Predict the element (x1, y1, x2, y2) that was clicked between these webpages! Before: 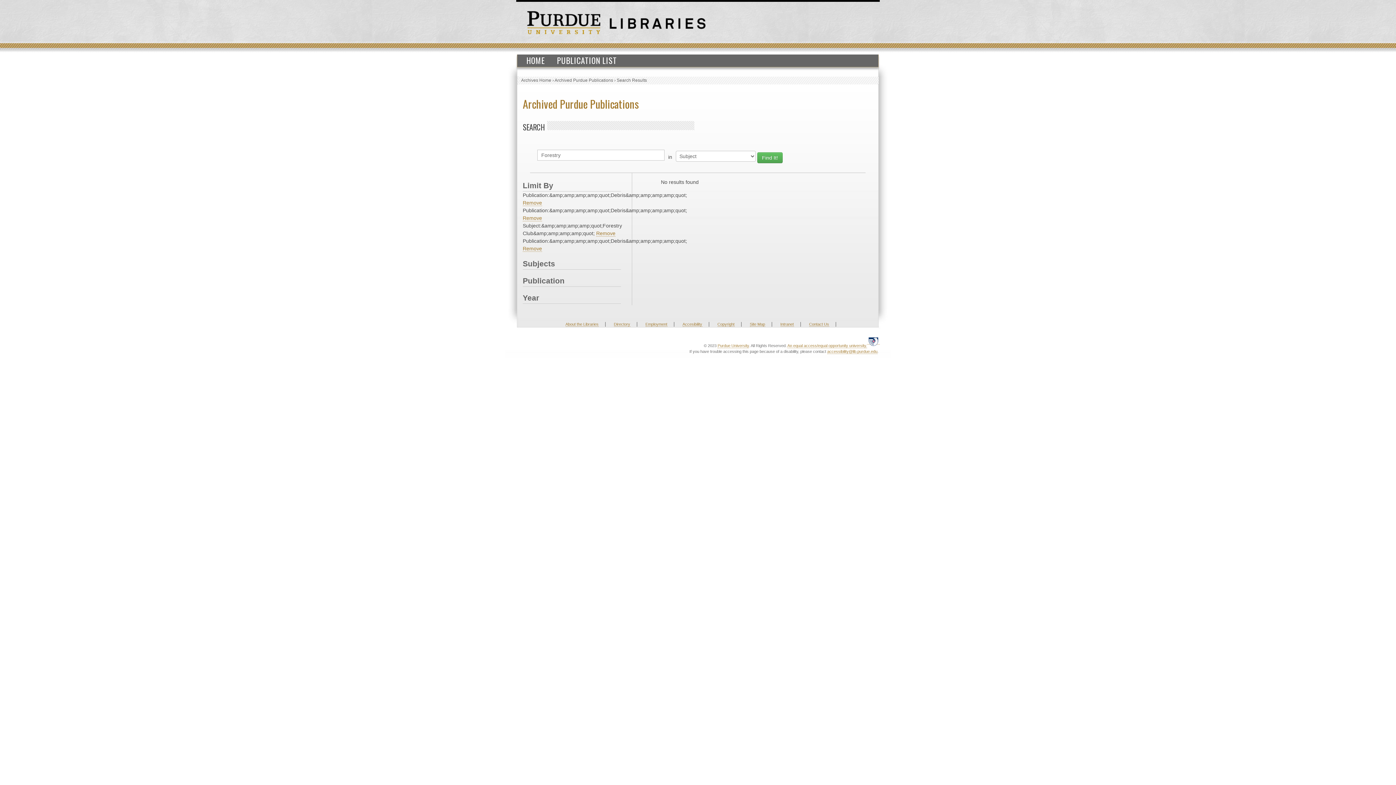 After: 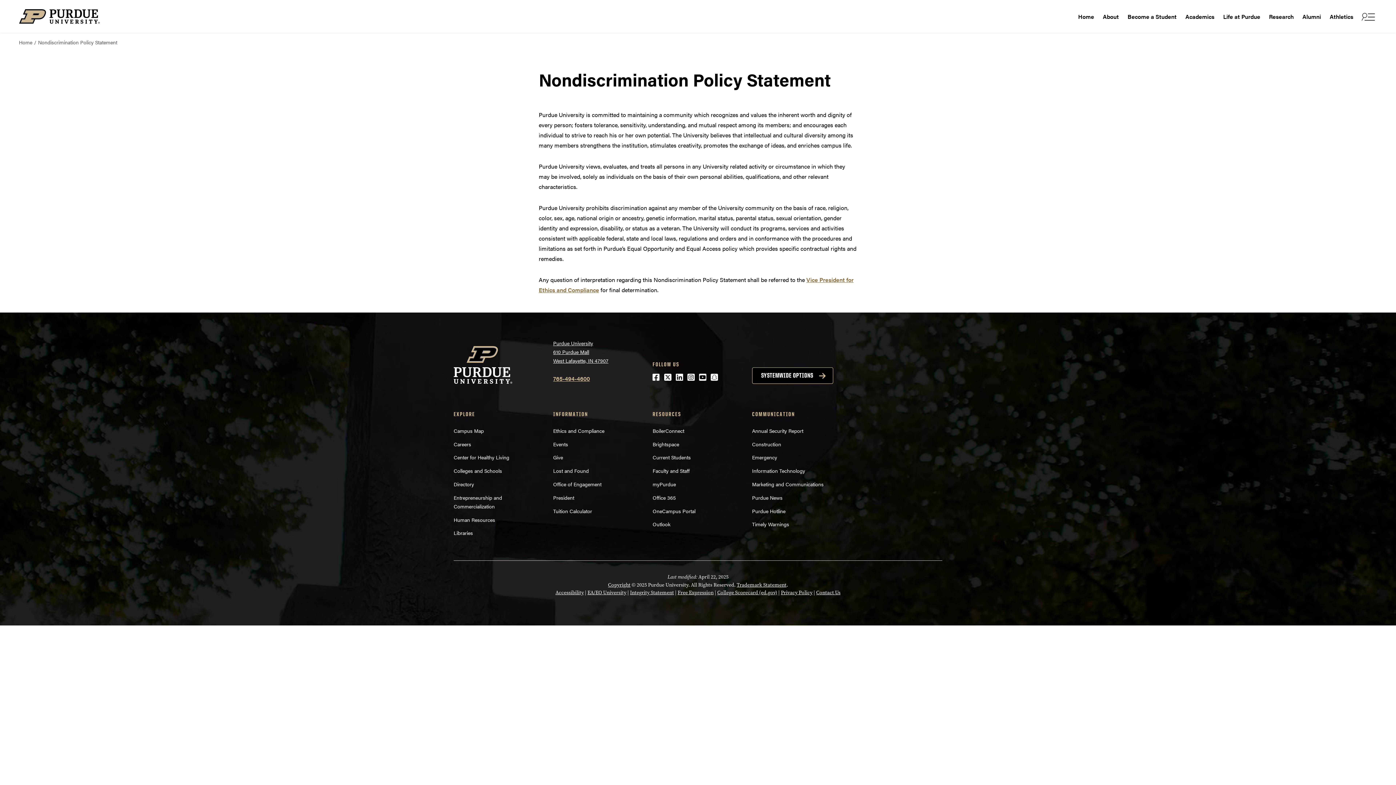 Action: label: An equal access/equal opportunity university. bbox: (787, 343, 867, 348)